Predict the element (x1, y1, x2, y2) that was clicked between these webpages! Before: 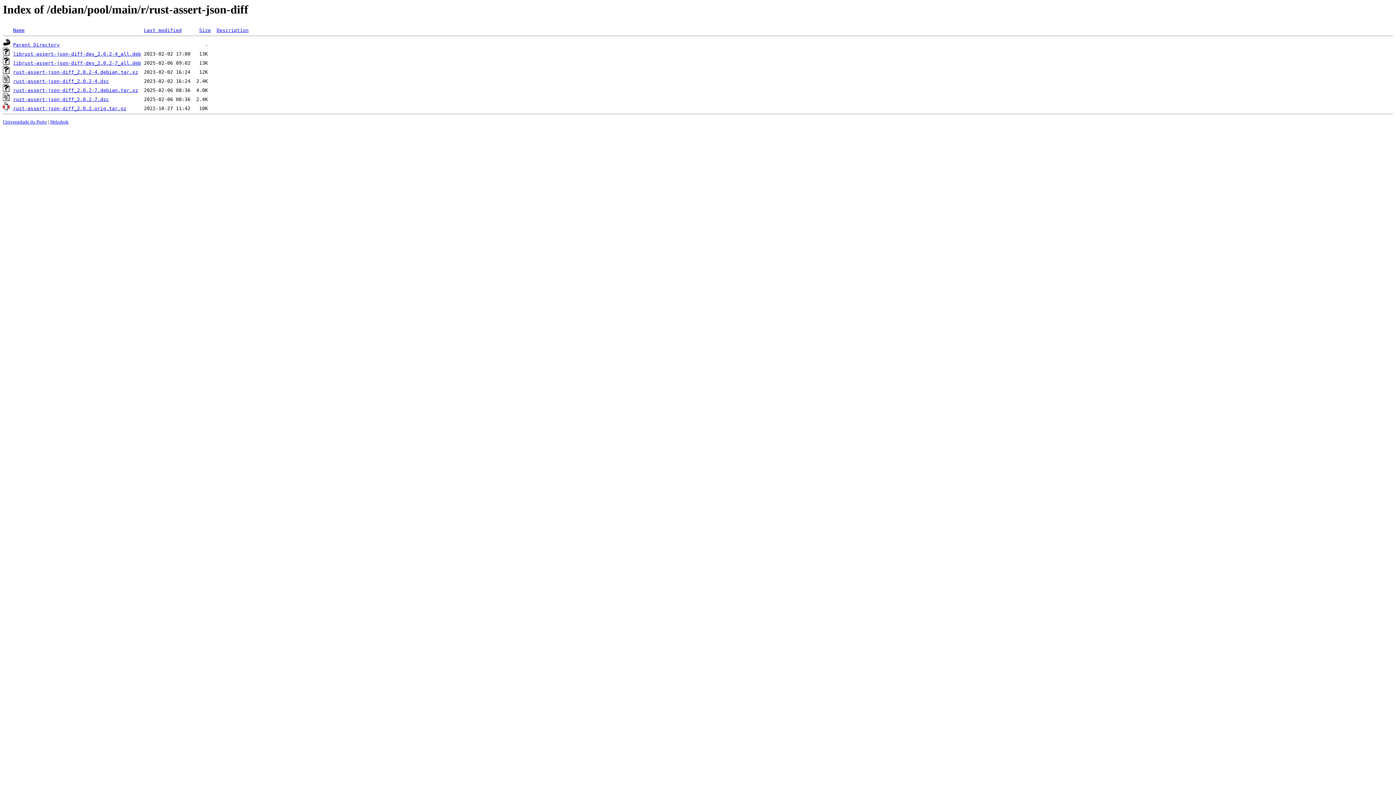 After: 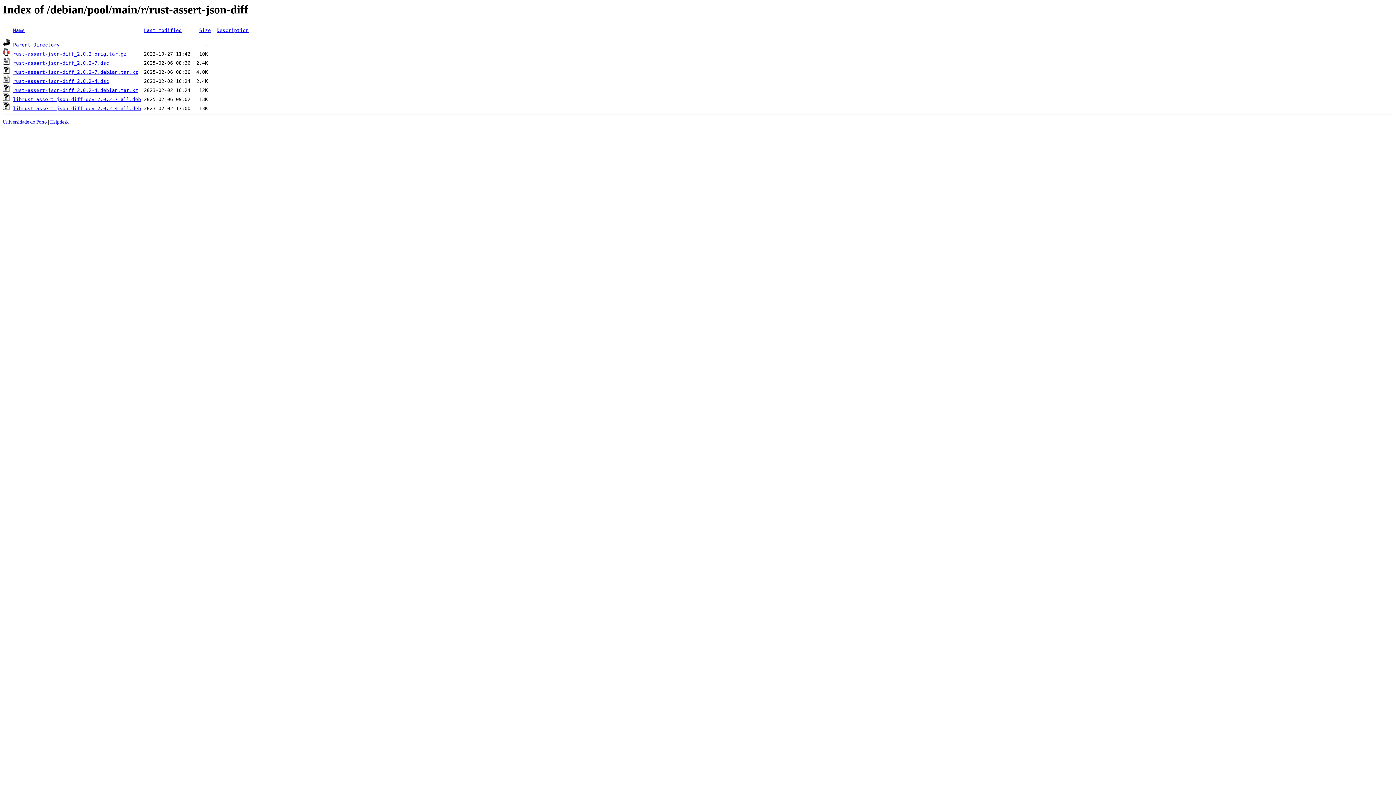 Action: bbox: (13, 27, 24, 33) label: Name